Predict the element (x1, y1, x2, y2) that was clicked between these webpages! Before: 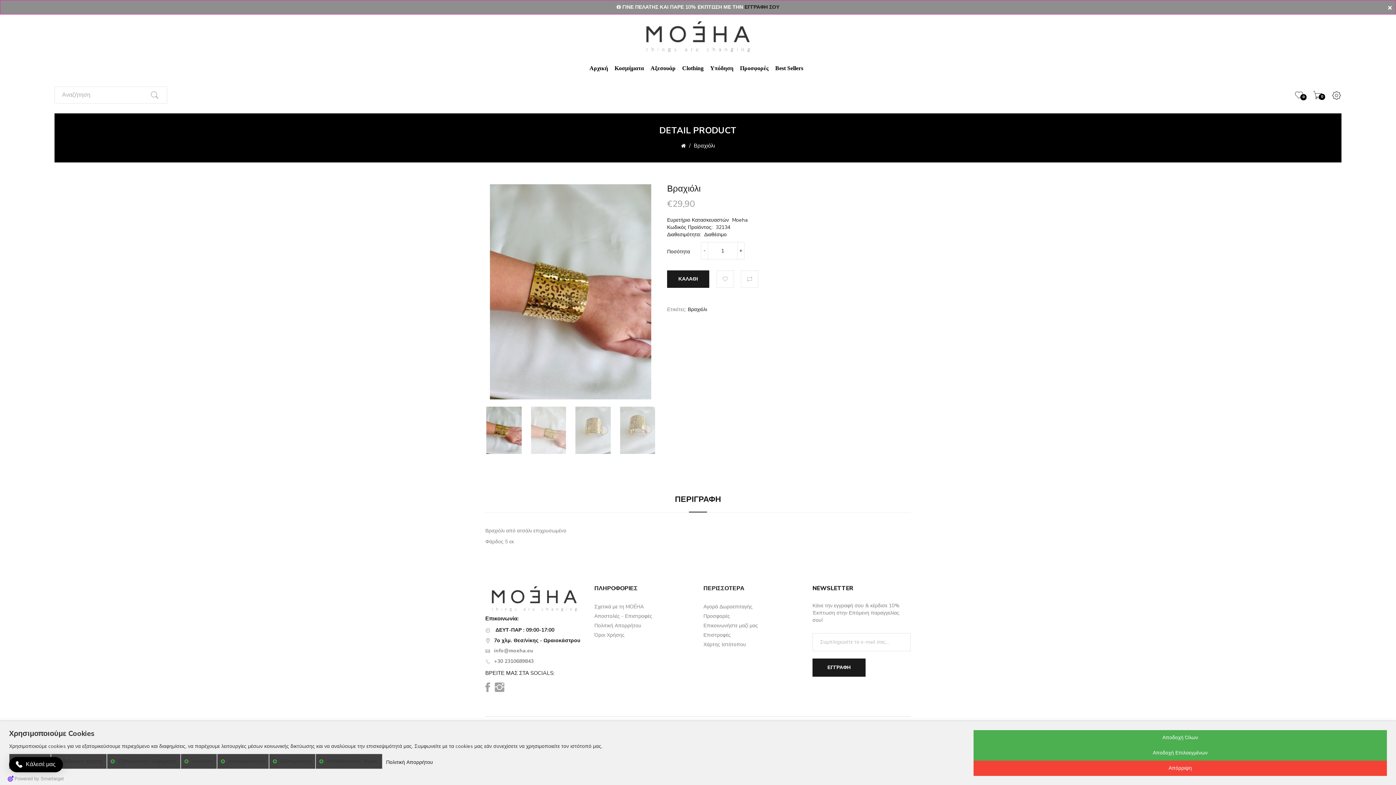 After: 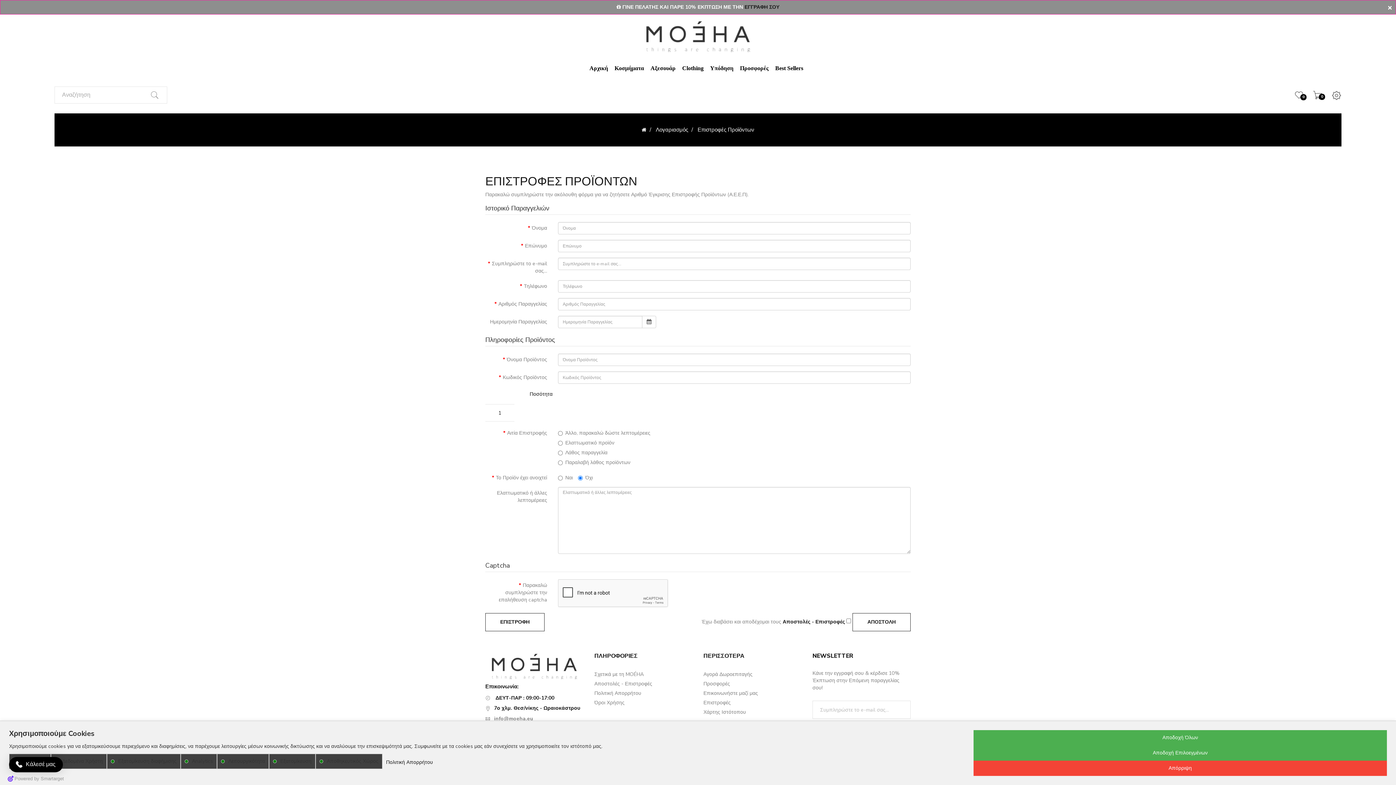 Action: label: Επιστροφές bbox: (703, 631, 730, 638)